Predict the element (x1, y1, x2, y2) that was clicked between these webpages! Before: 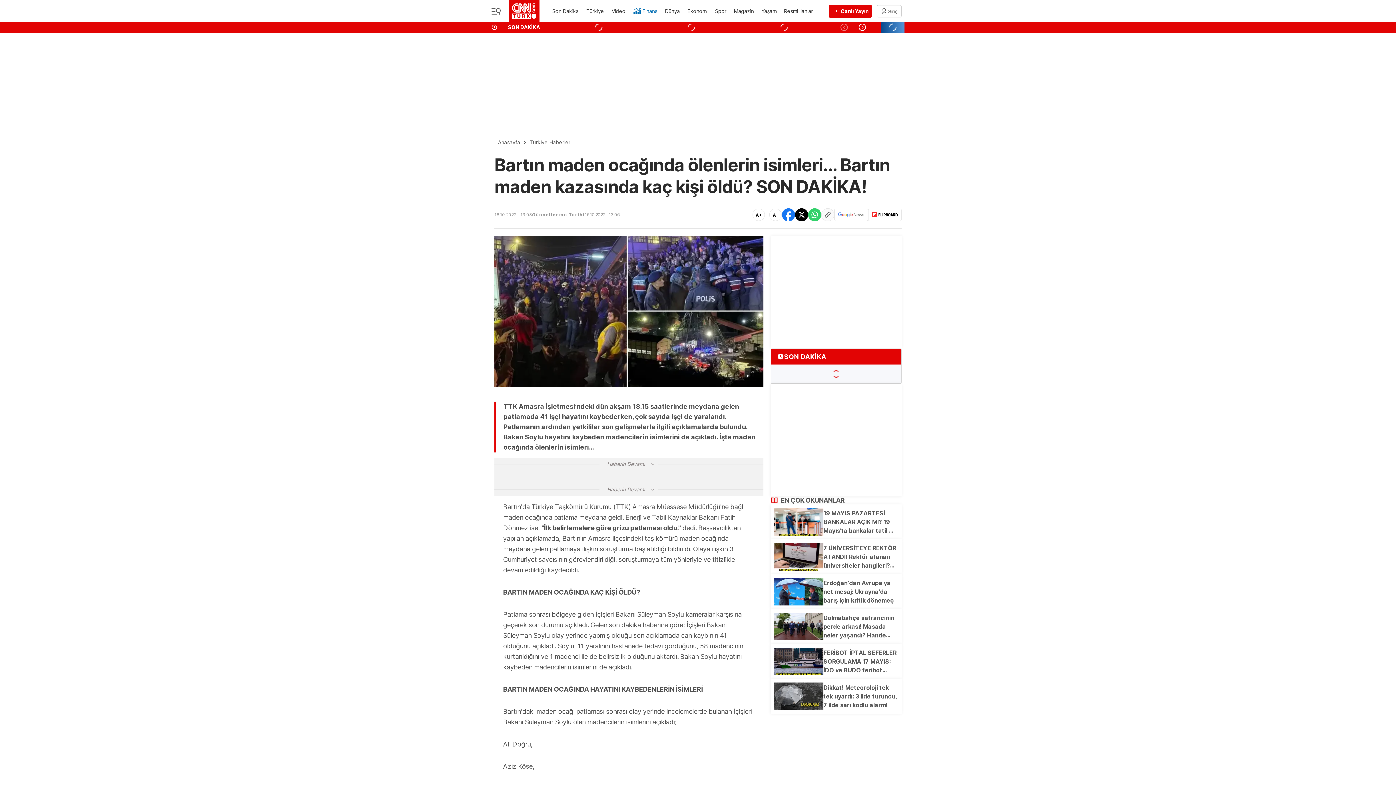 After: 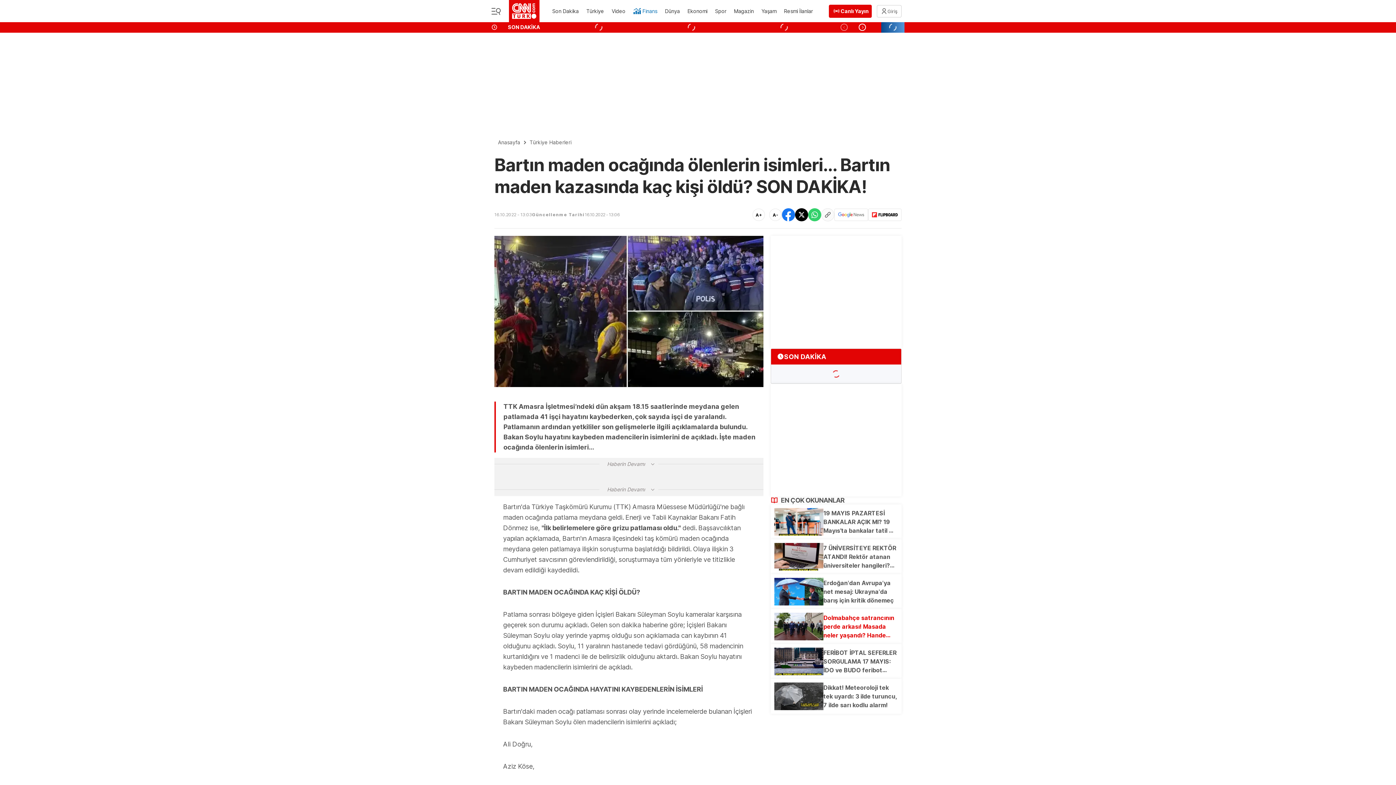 Action: label: Dolmabahçe satrancının perde arkası! Masada neler yaşandı? Hande Fırat yazdı... bbox: (774, 612, 898, 640)